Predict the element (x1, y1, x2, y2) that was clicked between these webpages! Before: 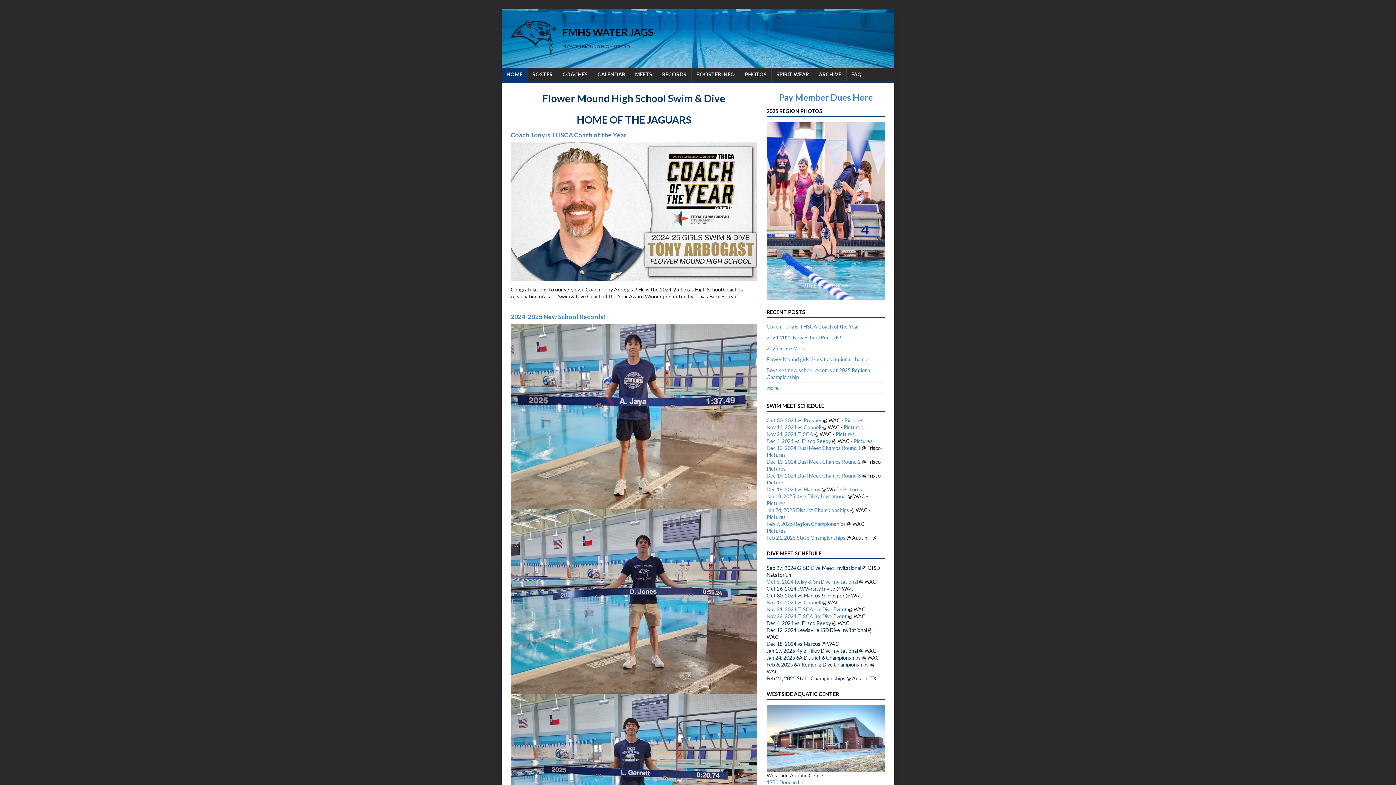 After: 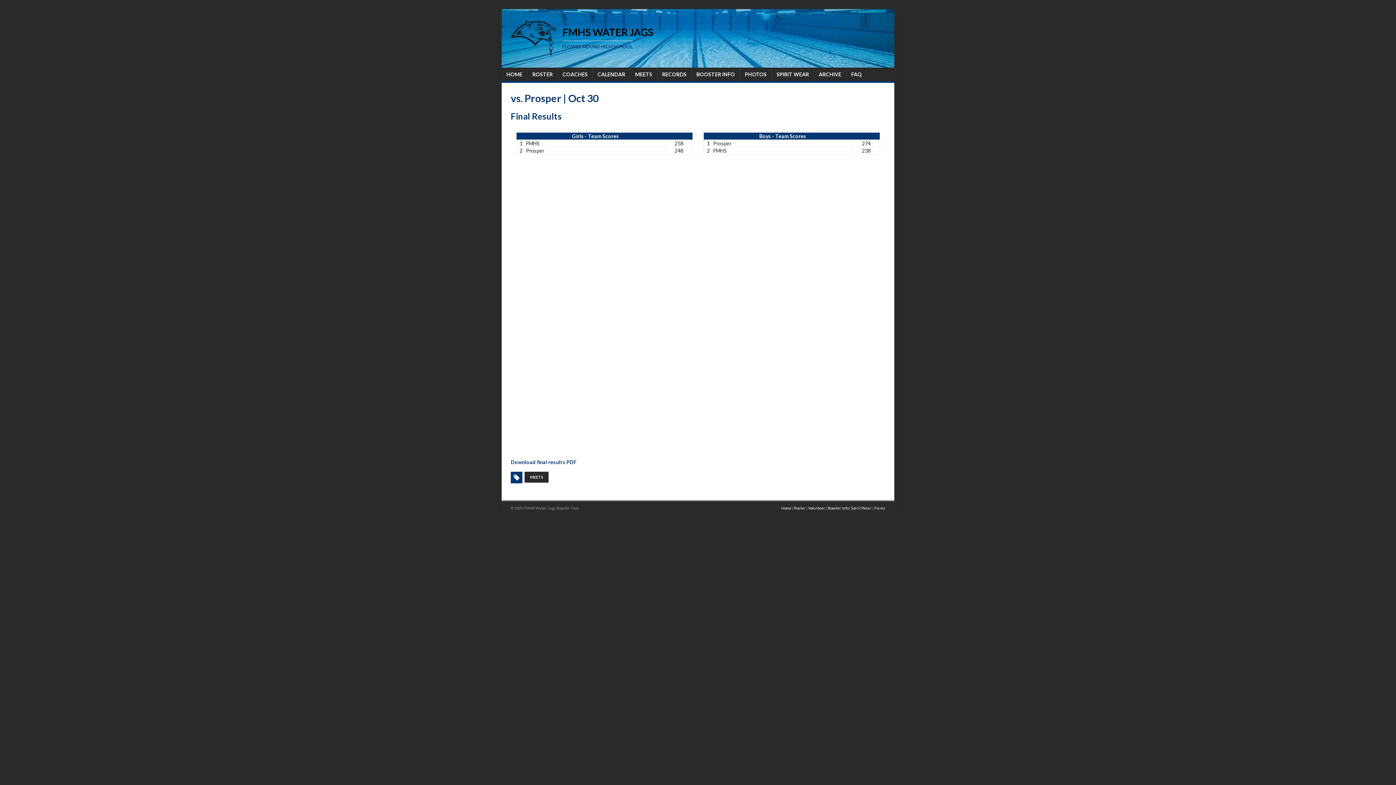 Action: label: Oct 30, 2024 vs Prosper bbox: (766, 318, 822, 324)